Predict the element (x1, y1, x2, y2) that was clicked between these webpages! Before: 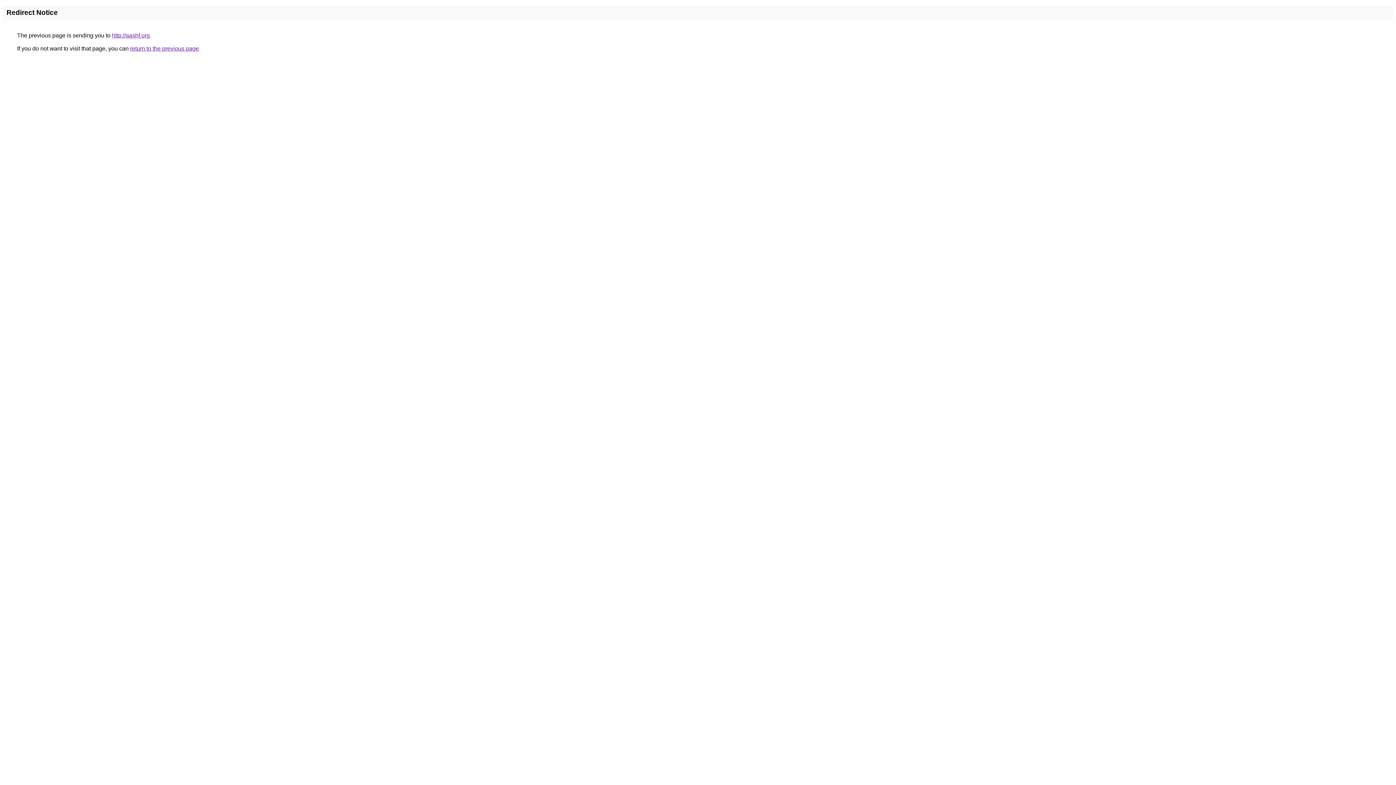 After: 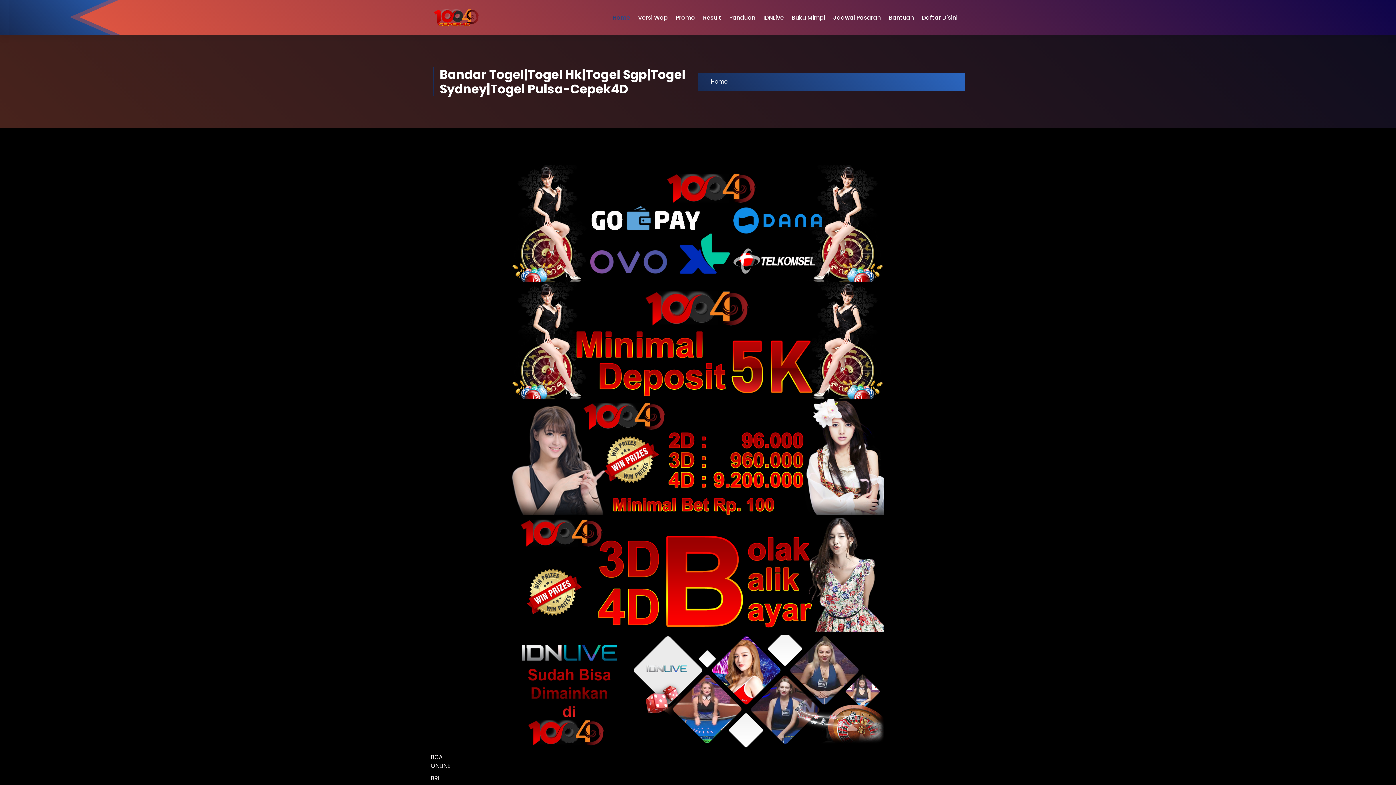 Action: bbox: (112, 32, 149, 38) label: http://aashf.org